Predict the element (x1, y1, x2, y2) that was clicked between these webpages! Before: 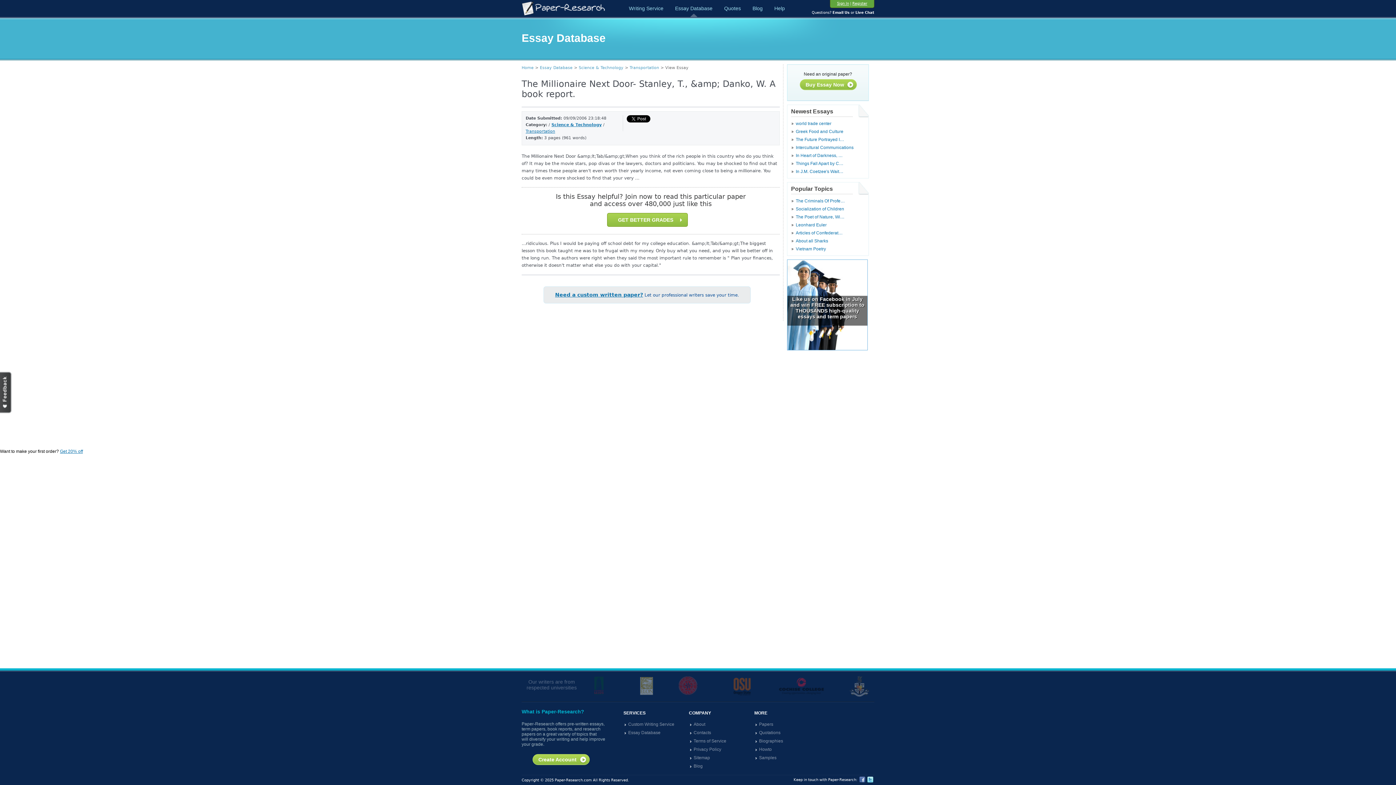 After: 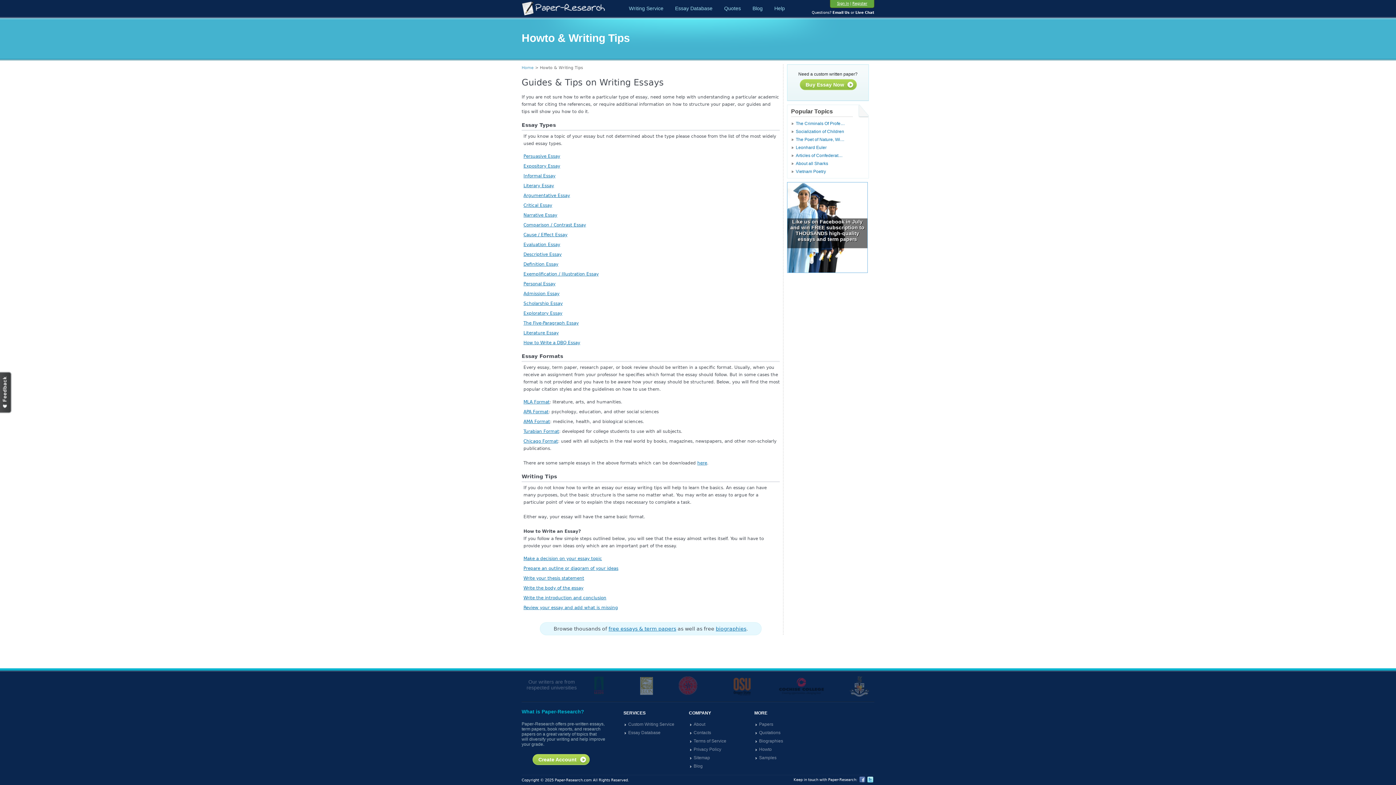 Action: label: Howto bbox: (759, 747, 772, 752)